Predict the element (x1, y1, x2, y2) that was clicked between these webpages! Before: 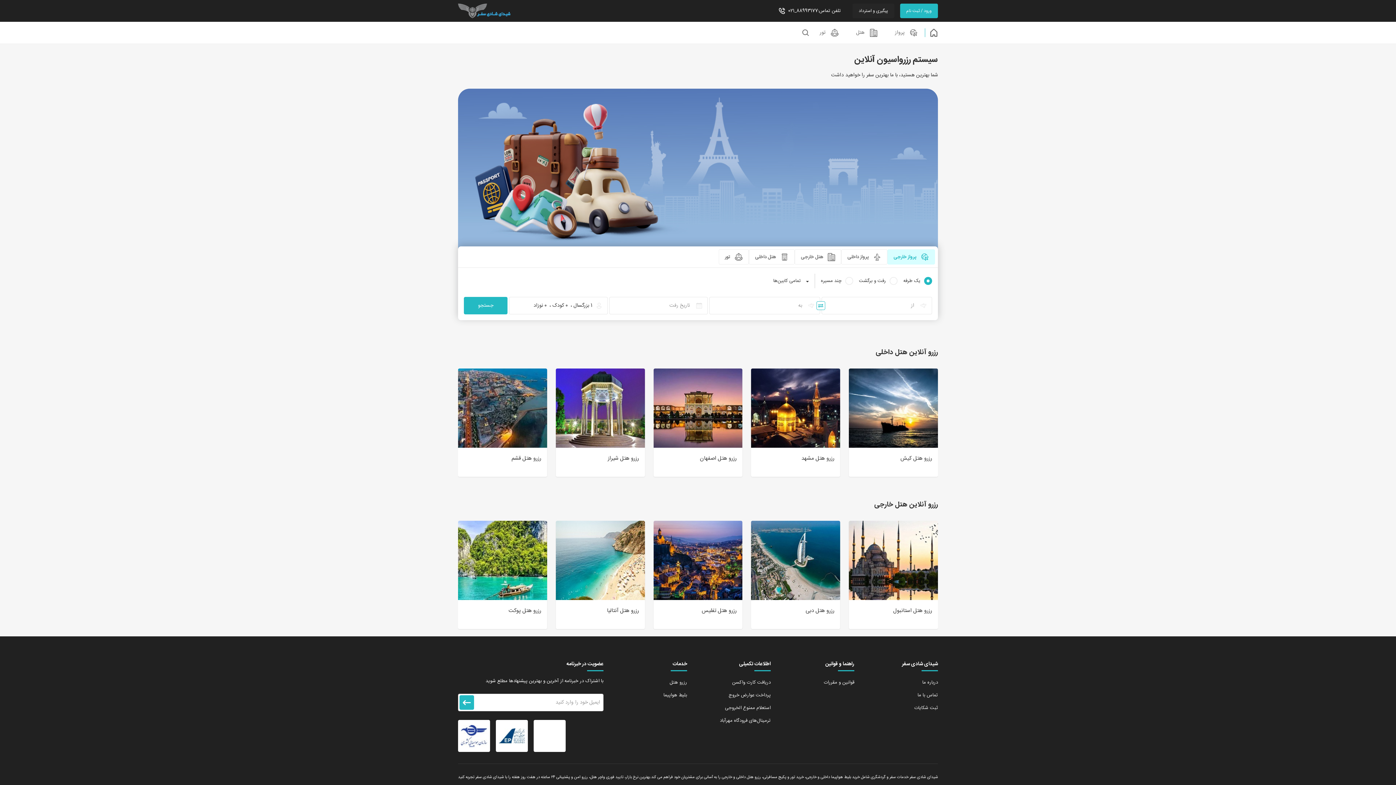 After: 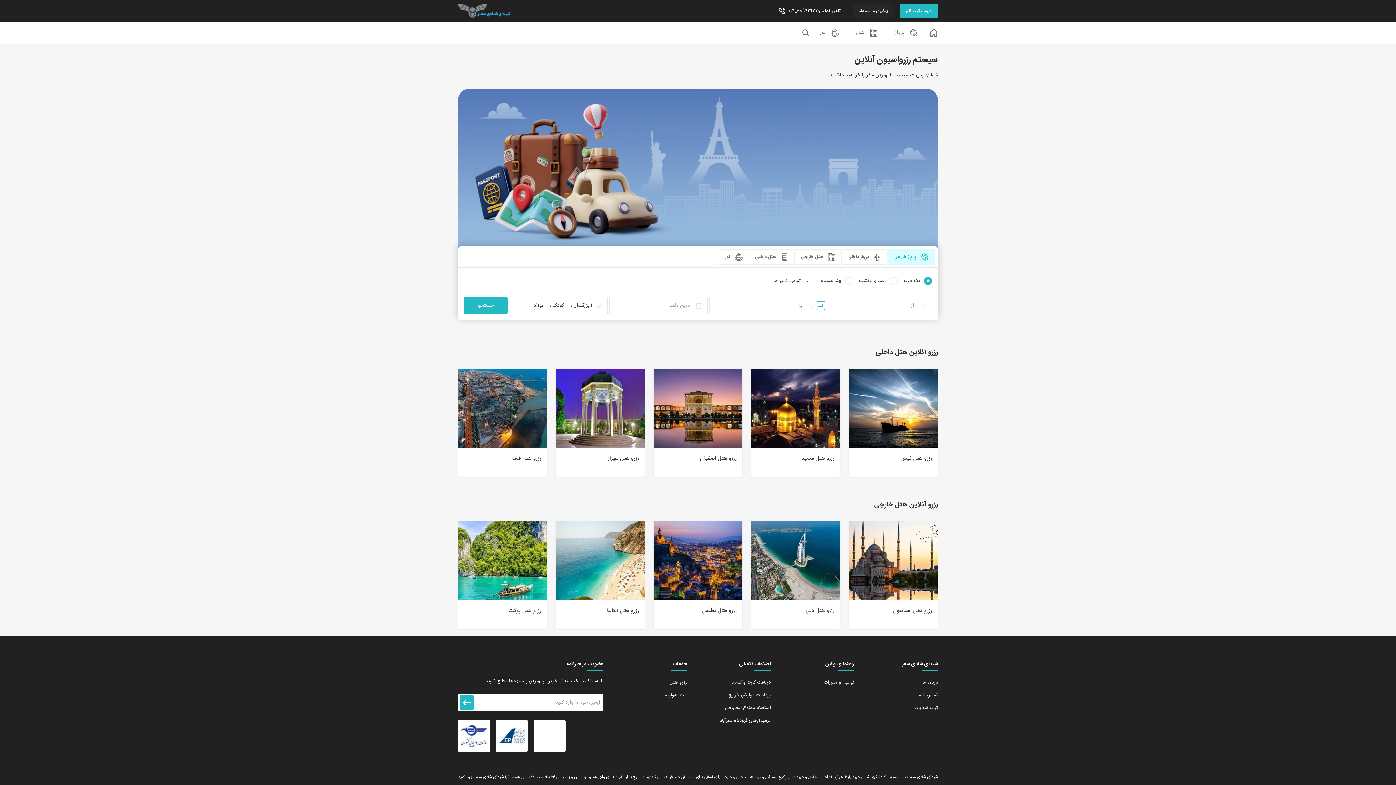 Action: bbox: (778, 6, 841, 14) label: 021_تلفن تماس:88993177